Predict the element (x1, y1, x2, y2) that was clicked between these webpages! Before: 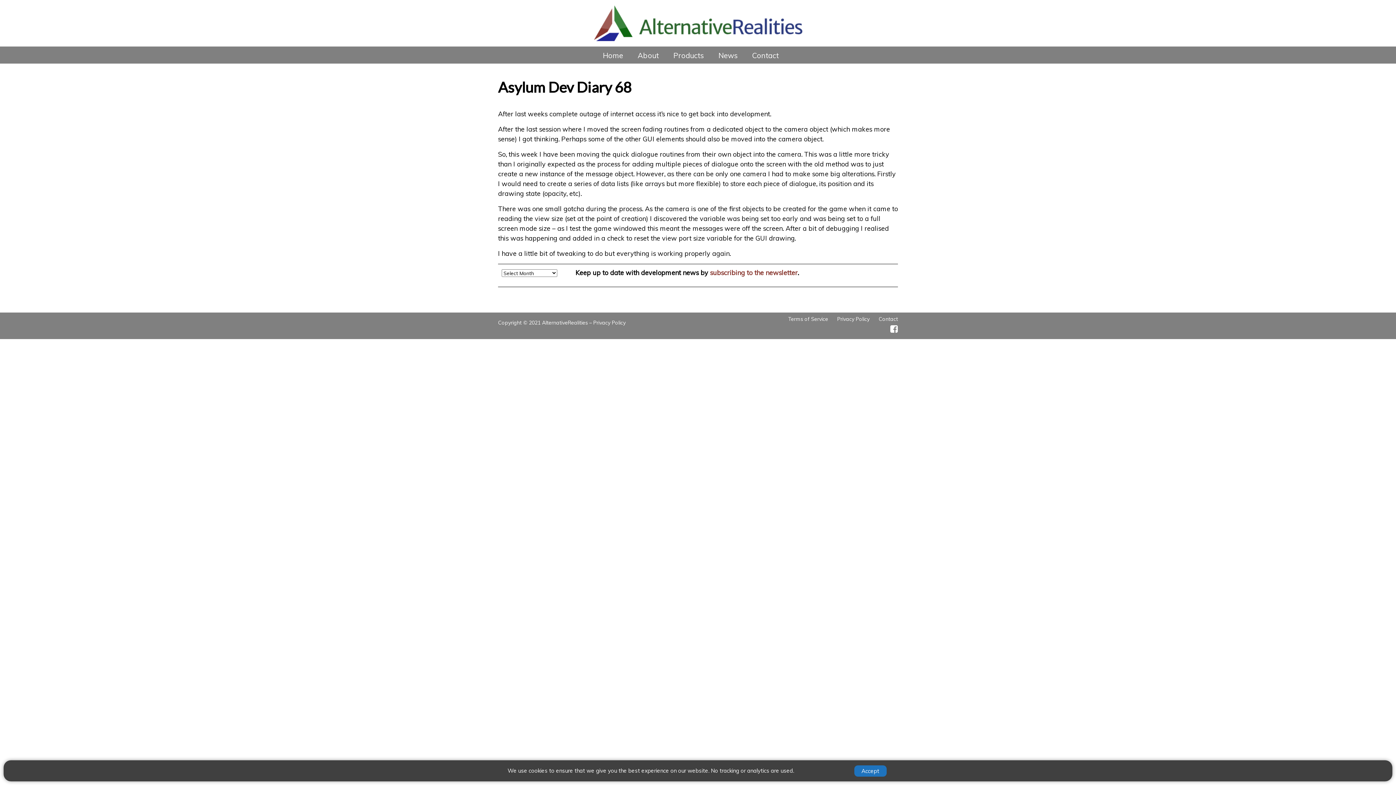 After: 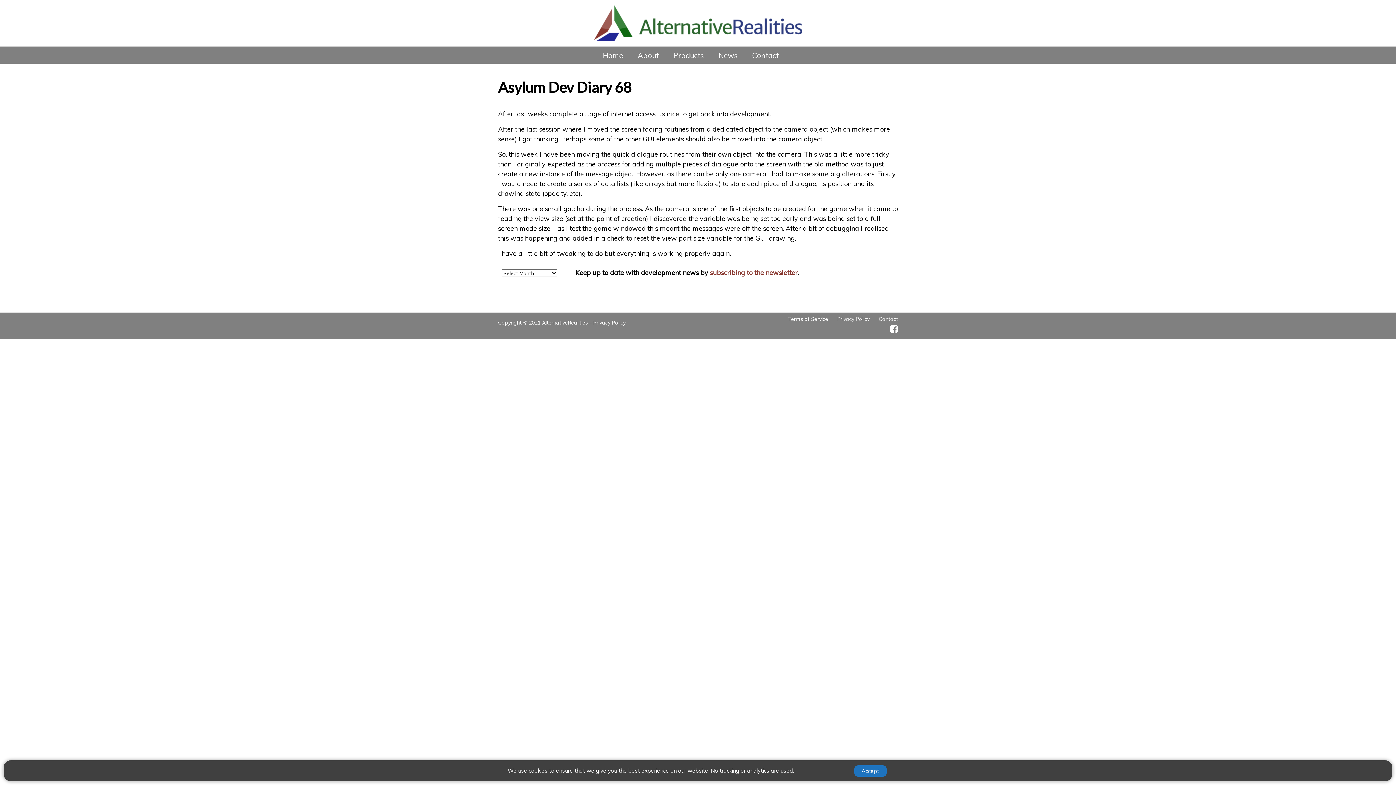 Action: bbox: (890, 327, 898, 333)